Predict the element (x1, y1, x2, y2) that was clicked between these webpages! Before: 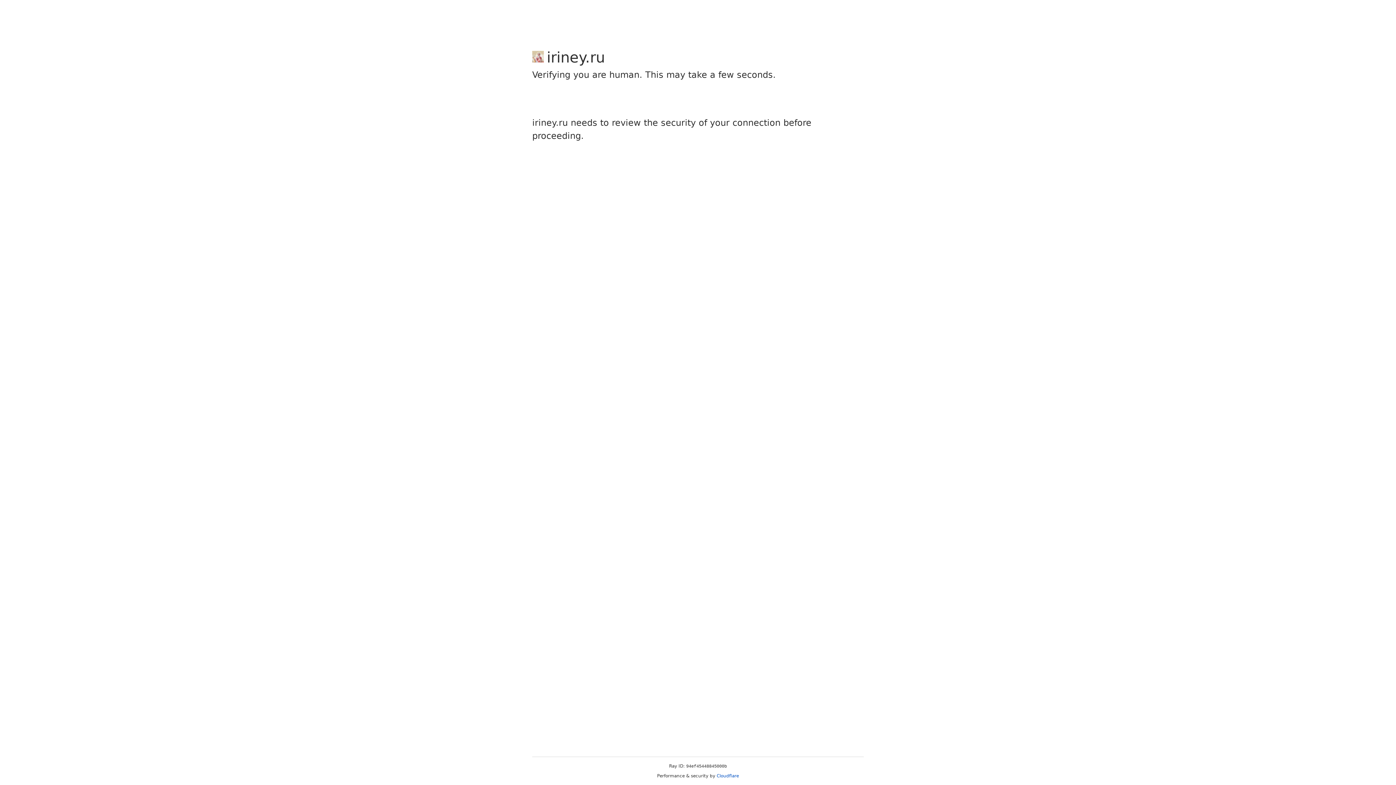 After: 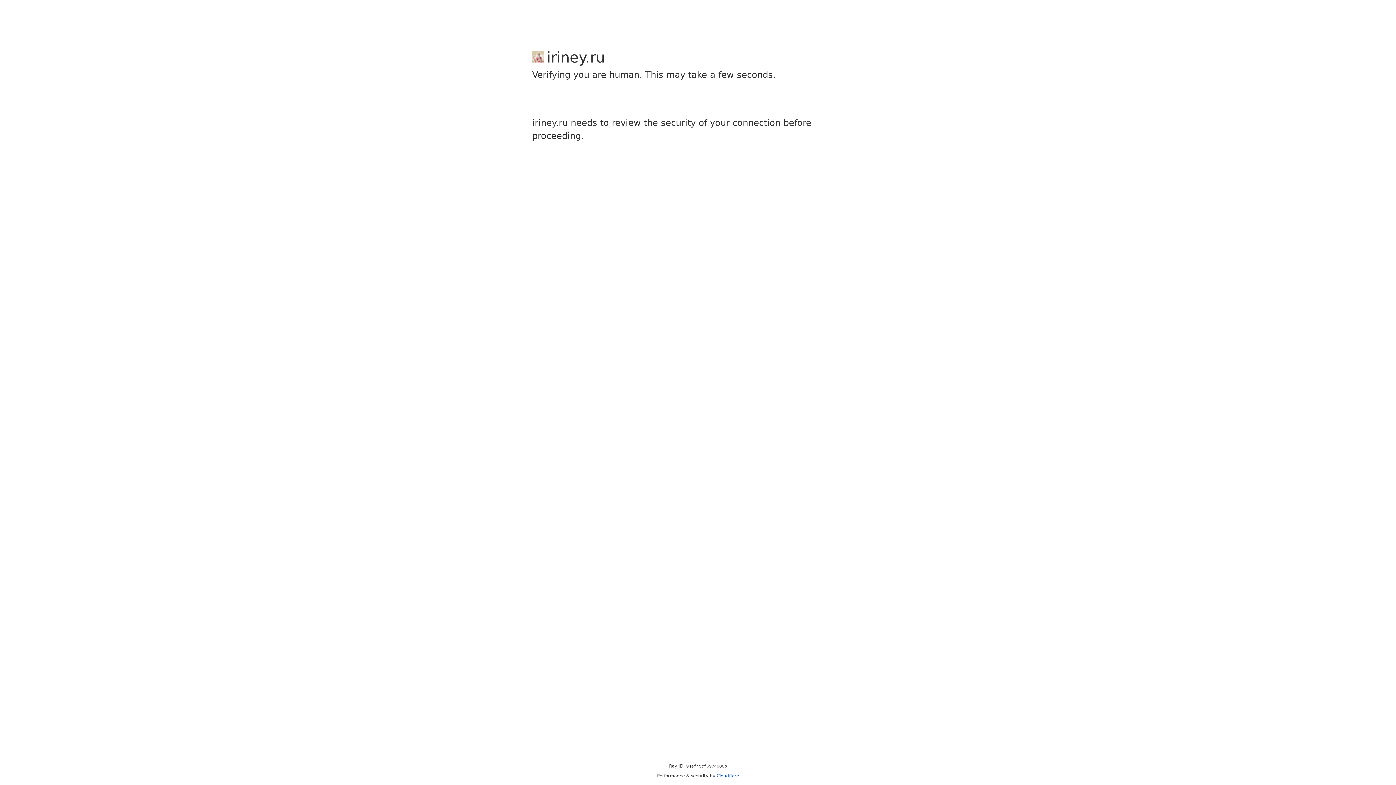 Action: bbox: (716, 773, 739, 778) label: Cloudflare